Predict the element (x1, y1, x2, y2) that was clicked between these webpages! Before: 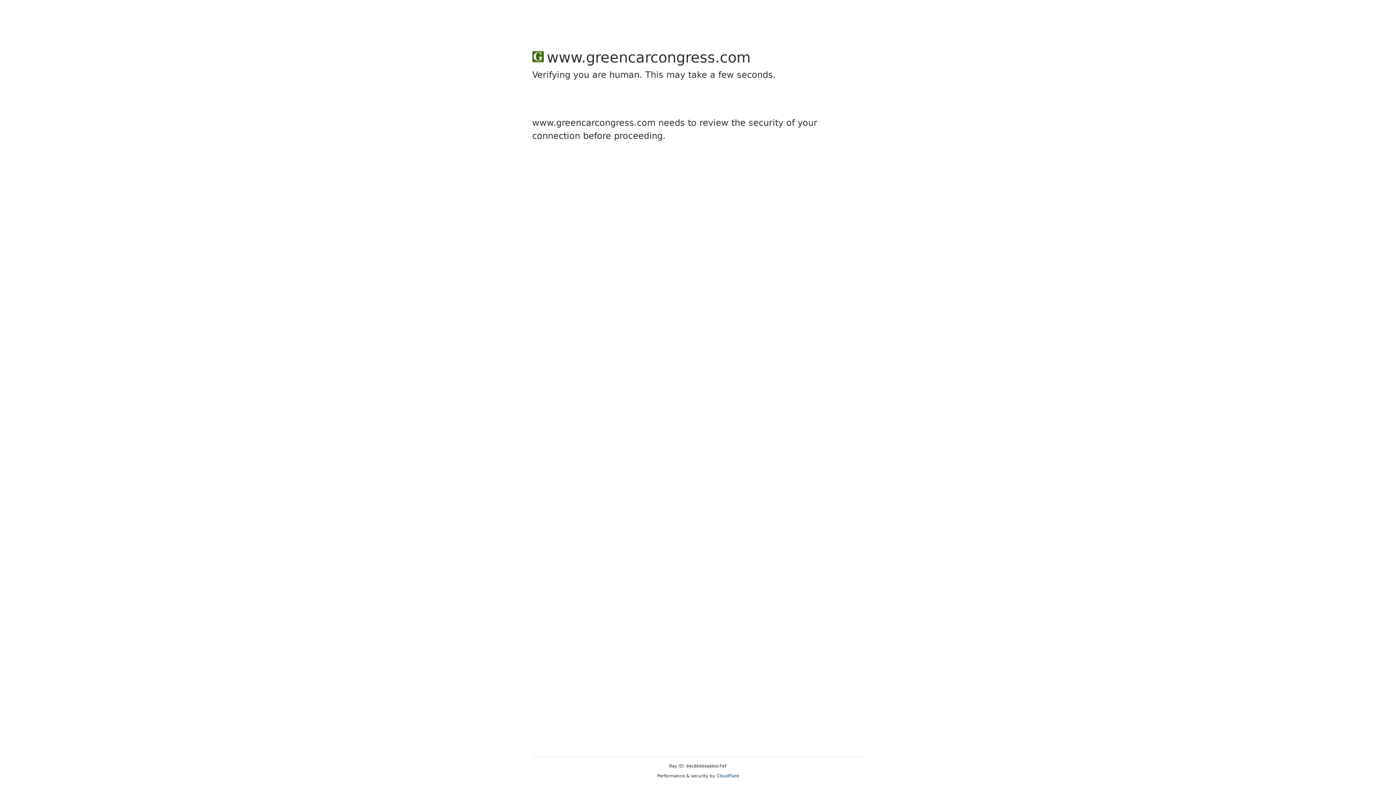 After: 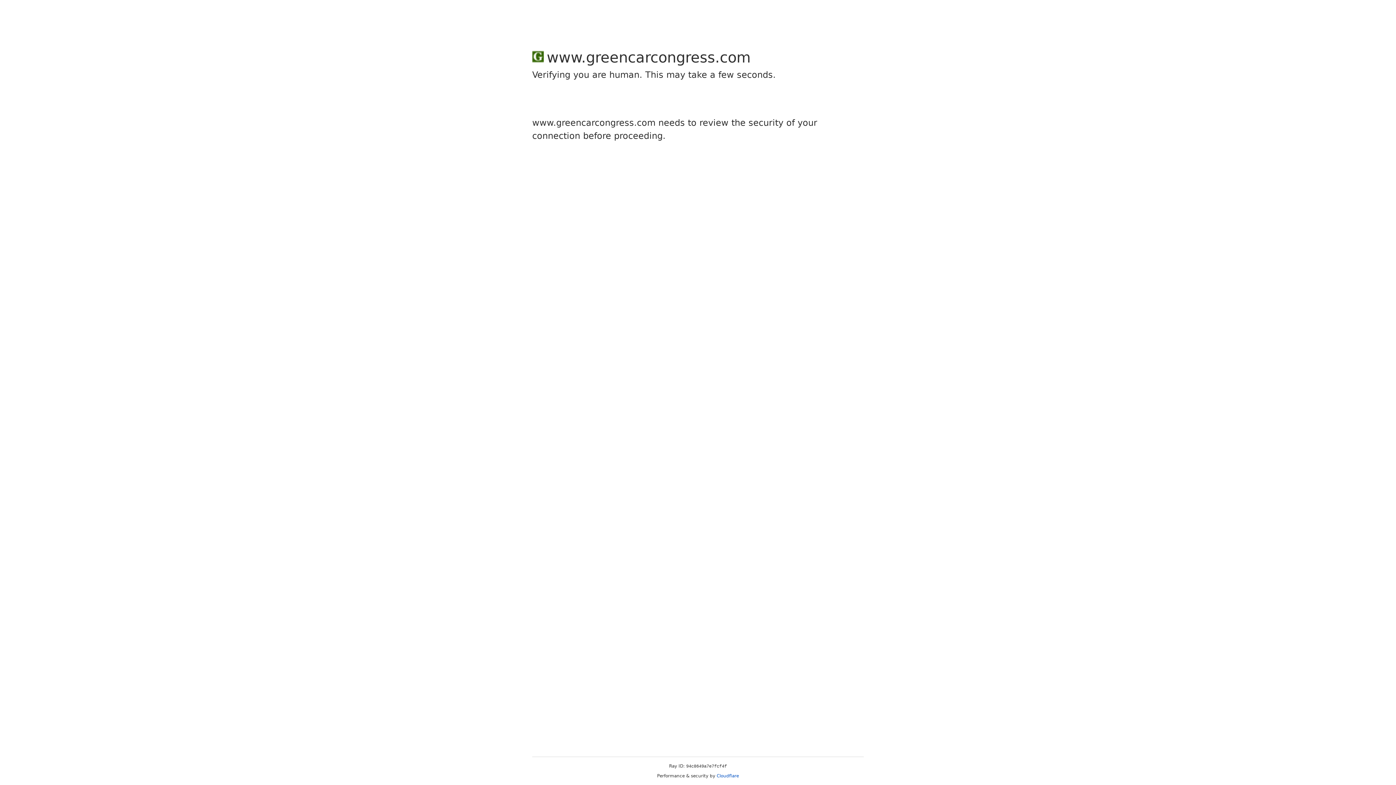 Action: label: Cloudflare bbox: (716, 773, 739, 778)